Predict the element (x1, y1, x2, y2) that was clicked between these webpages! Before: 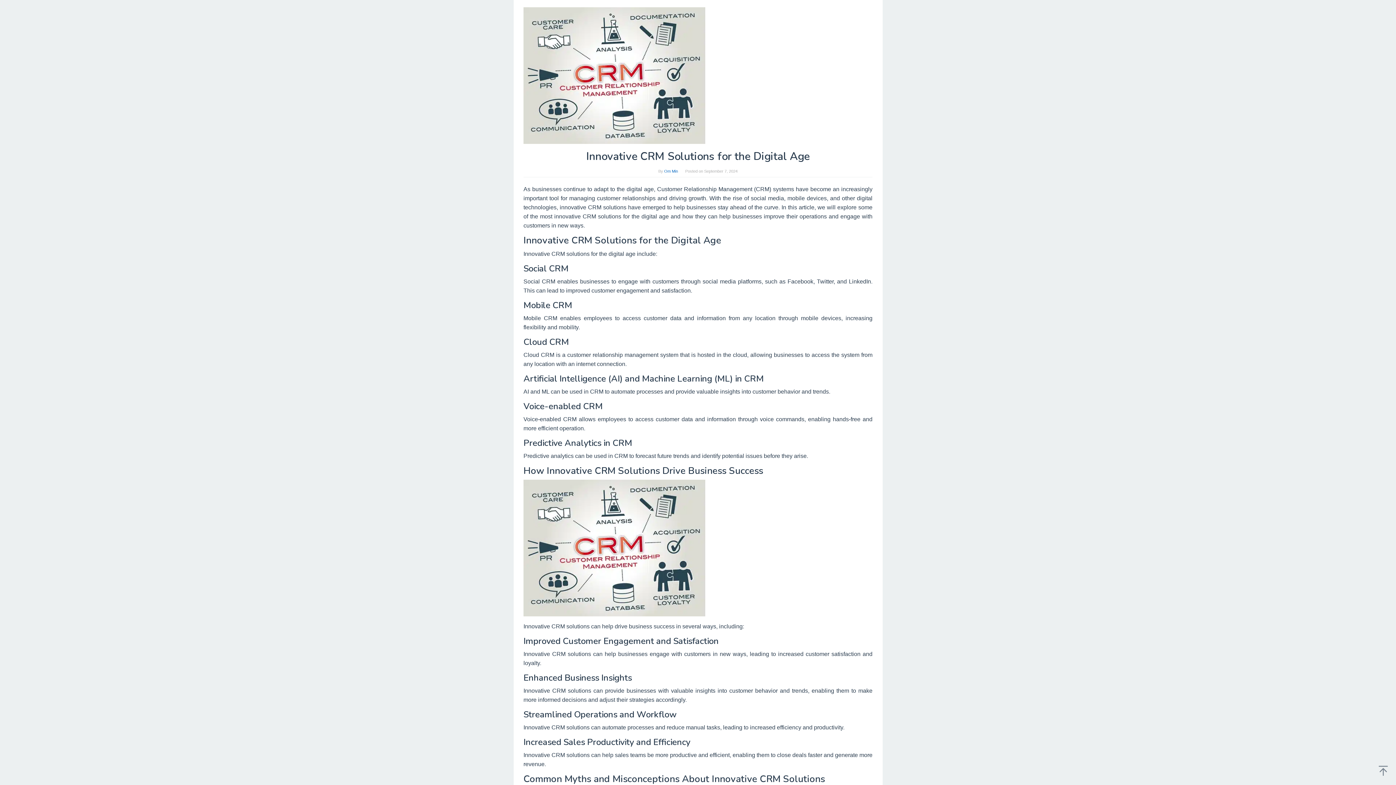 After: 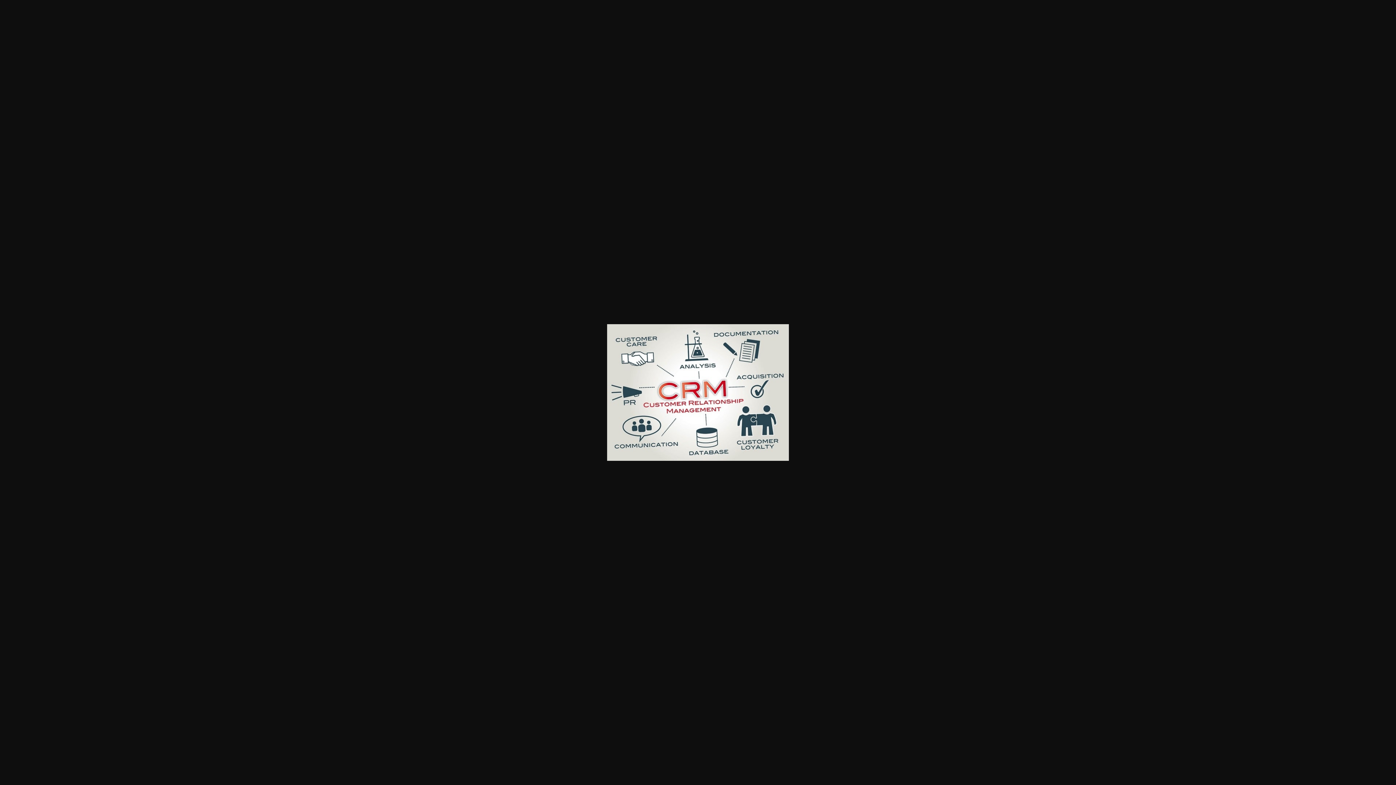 Action: bbox: (523, 480, 872, 616)